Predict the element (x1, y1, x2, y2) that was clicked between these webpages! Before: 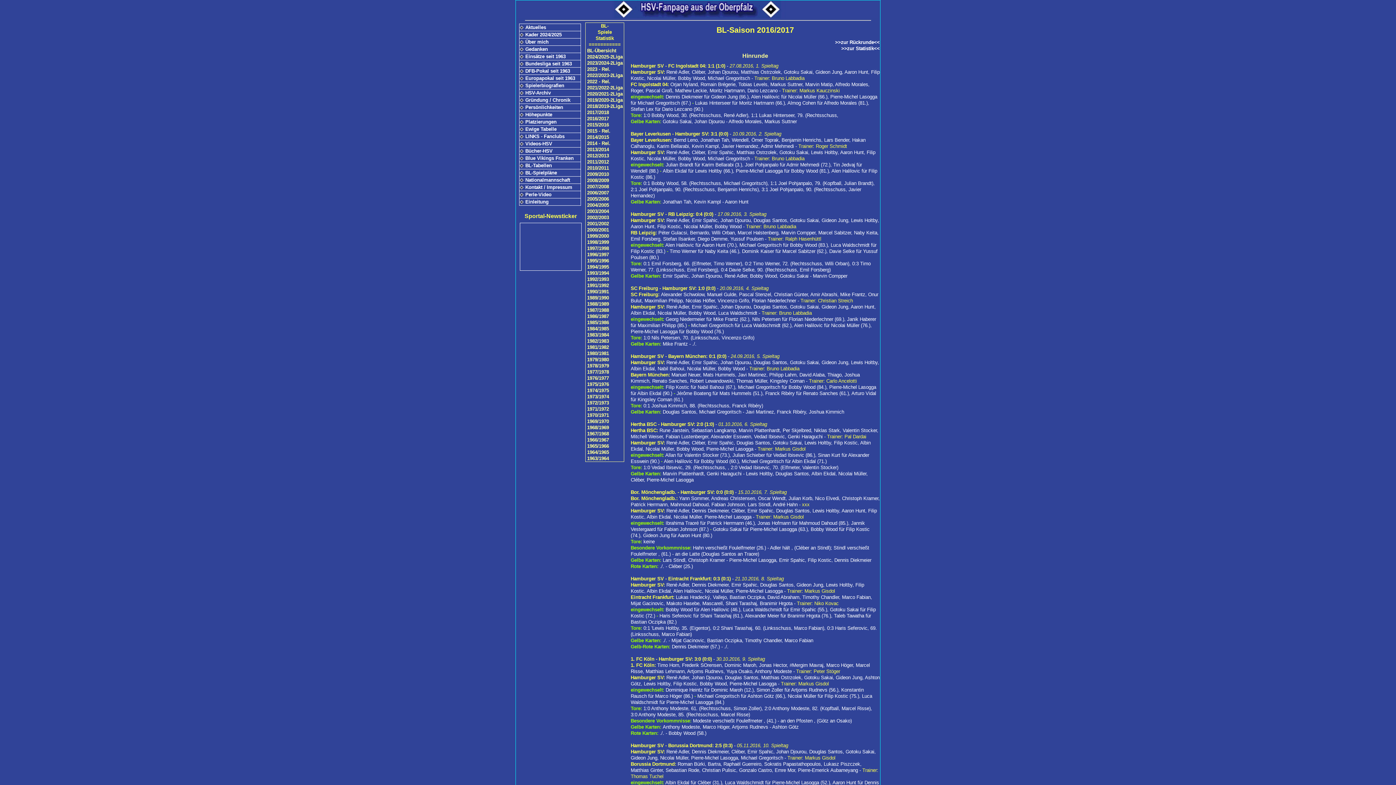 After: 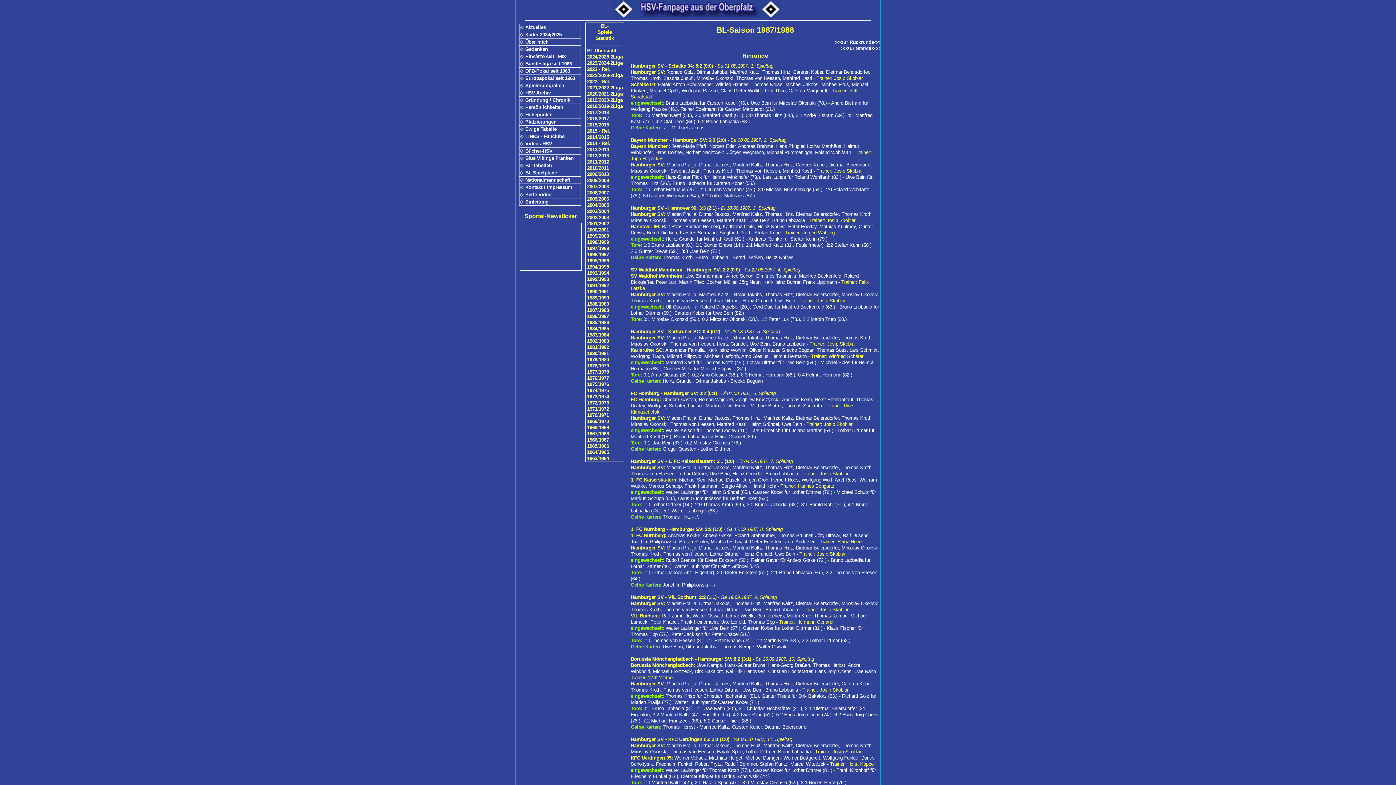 Action: bbox: (585, 307, 624, 313) label: 1987/1988